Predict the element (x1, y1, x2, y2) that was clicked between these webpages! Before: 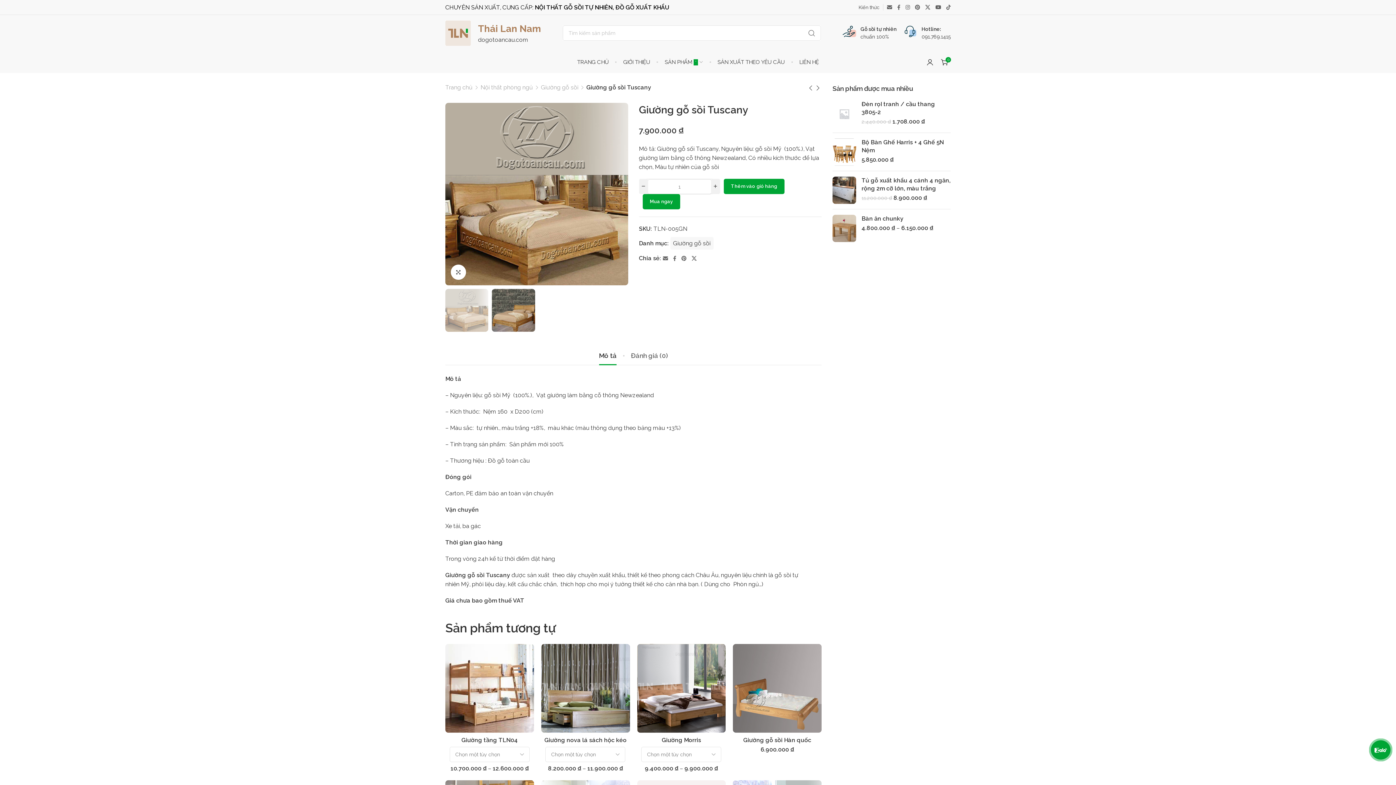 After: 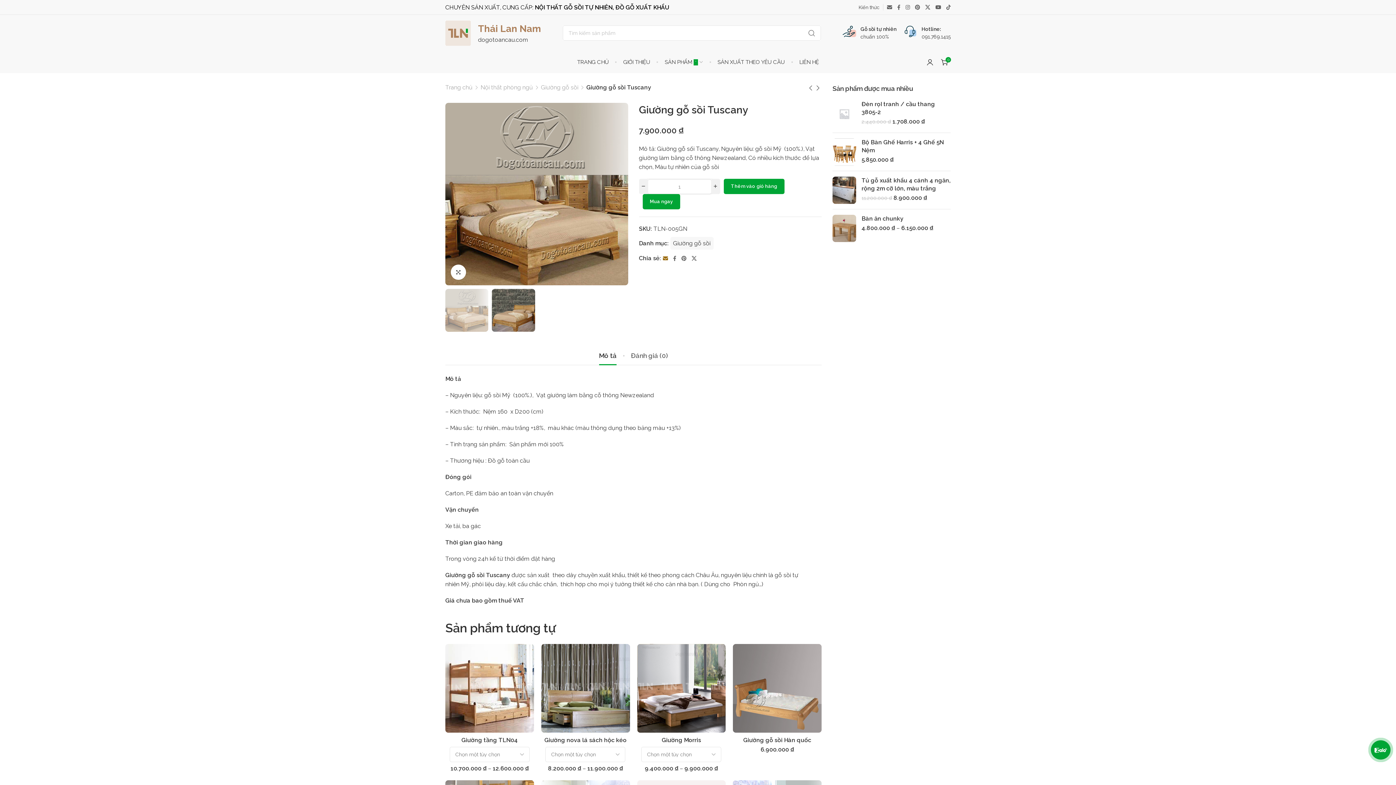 Action: bbox: (660, 253, 670, 263)